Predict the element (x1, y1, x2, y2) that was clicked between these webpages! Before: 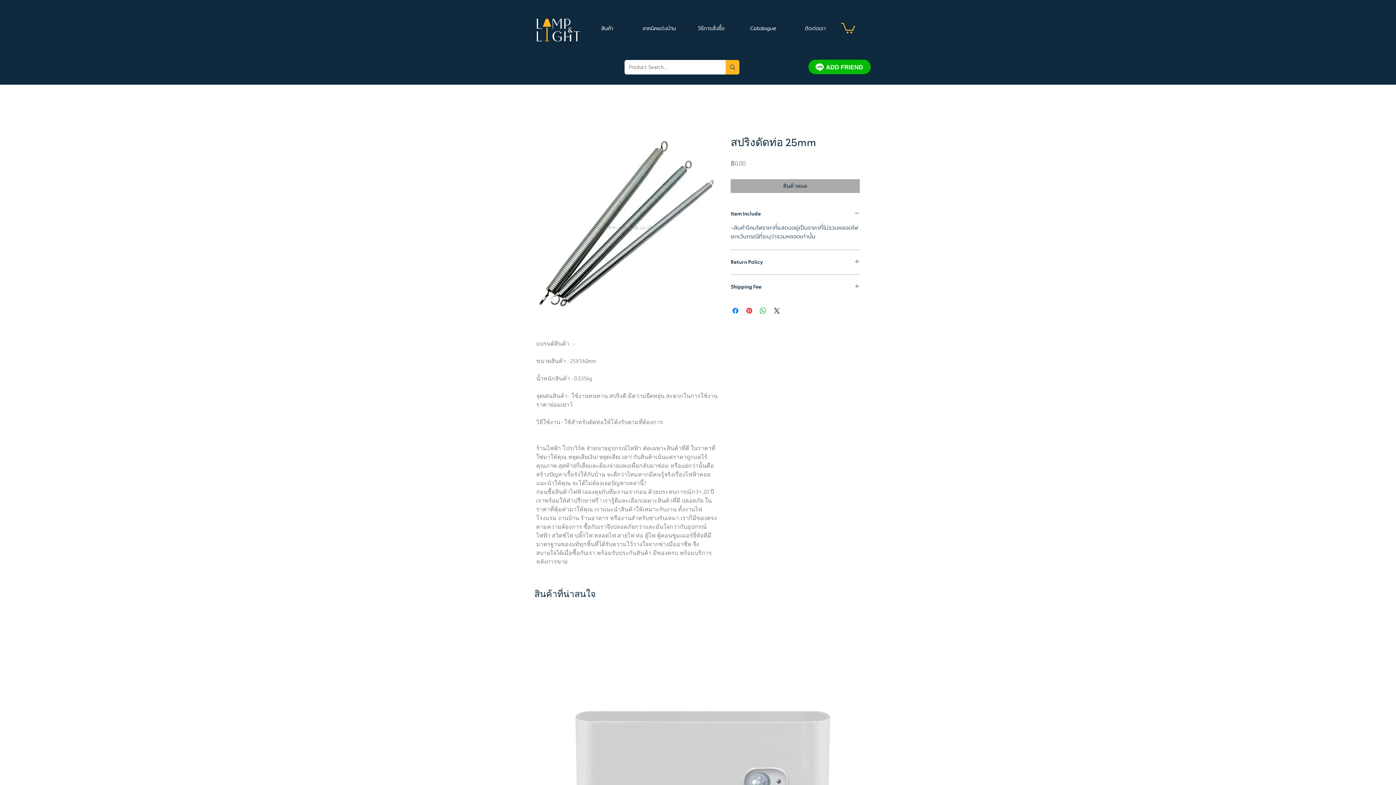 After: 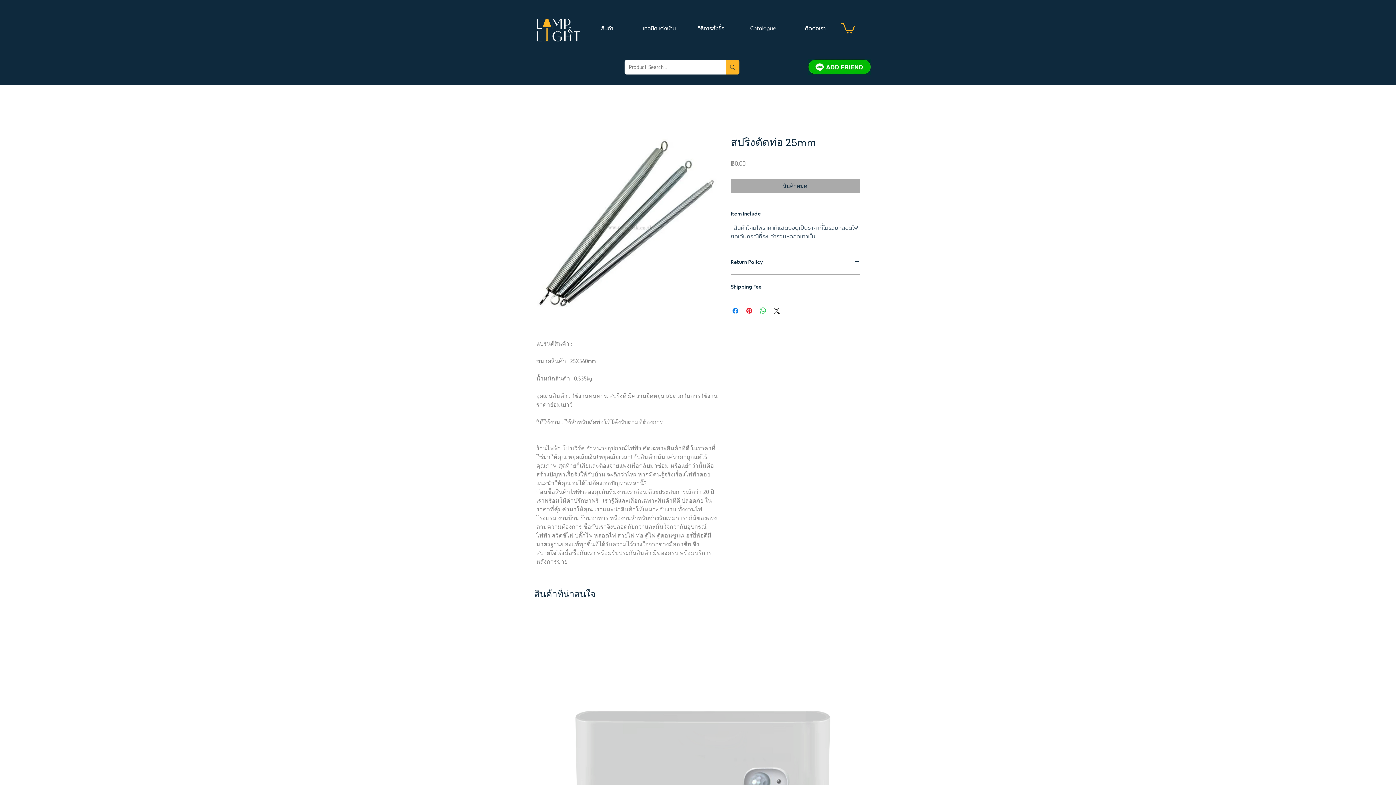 Action: bbox: (841, 21, 855, 33)